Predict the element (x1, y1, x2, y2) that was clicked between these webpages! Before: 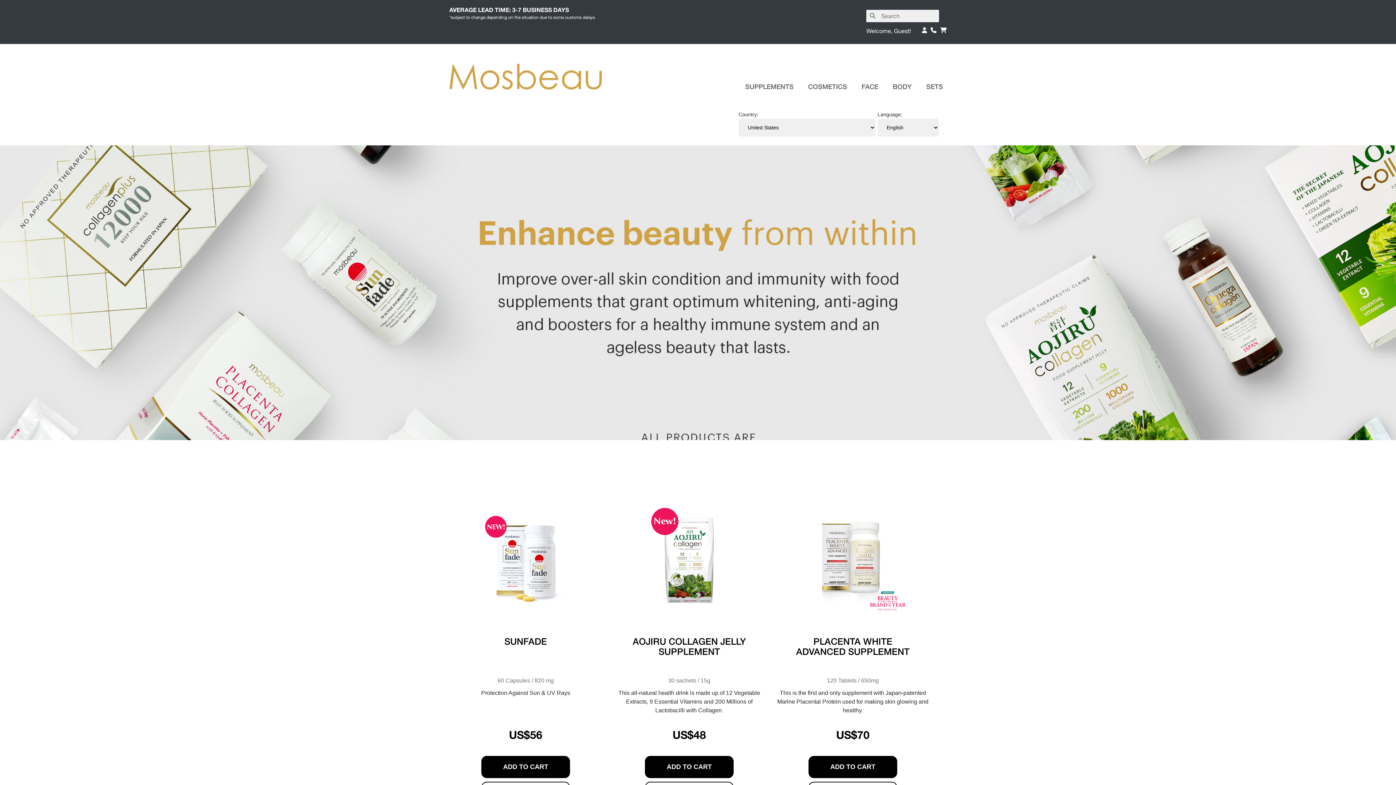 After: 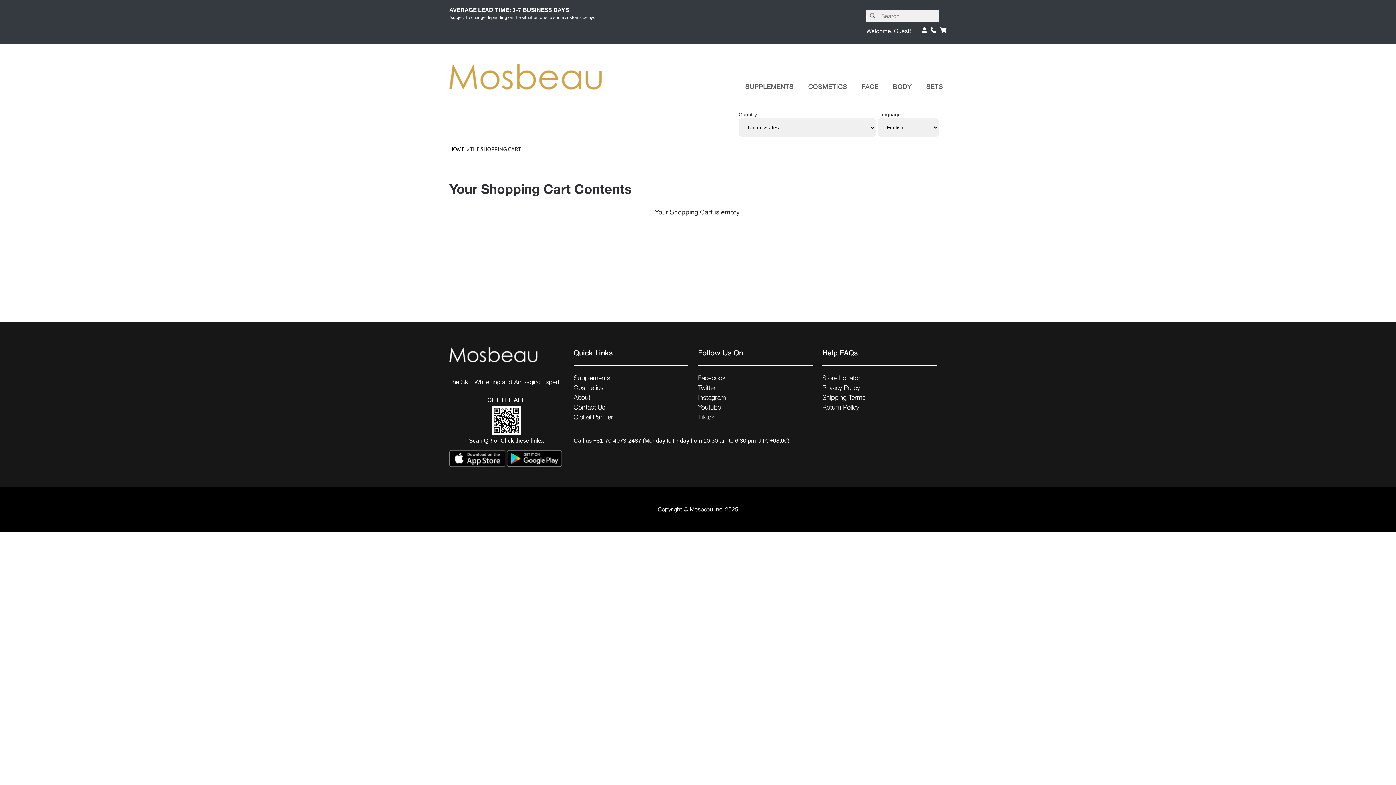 Action: bbox: (645, 764, 733, 770)